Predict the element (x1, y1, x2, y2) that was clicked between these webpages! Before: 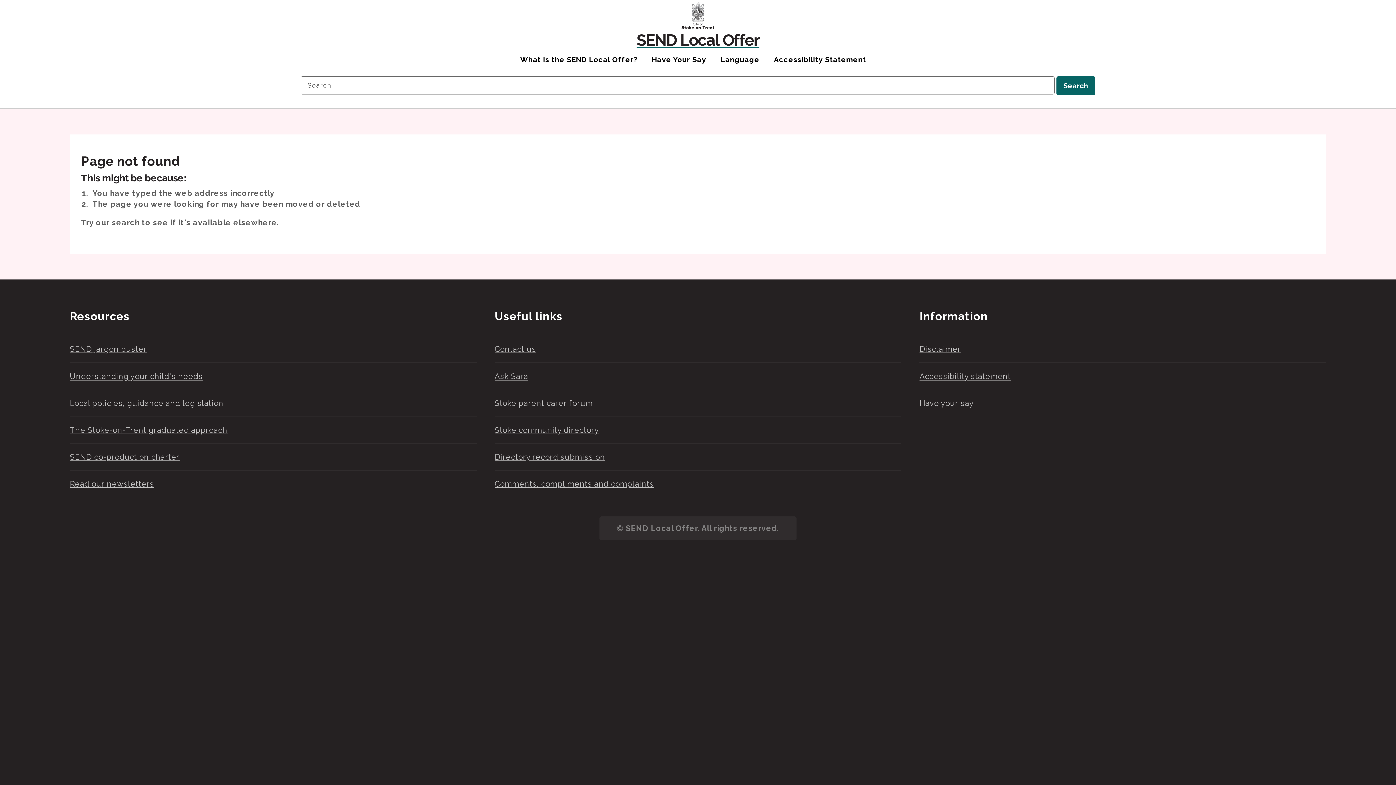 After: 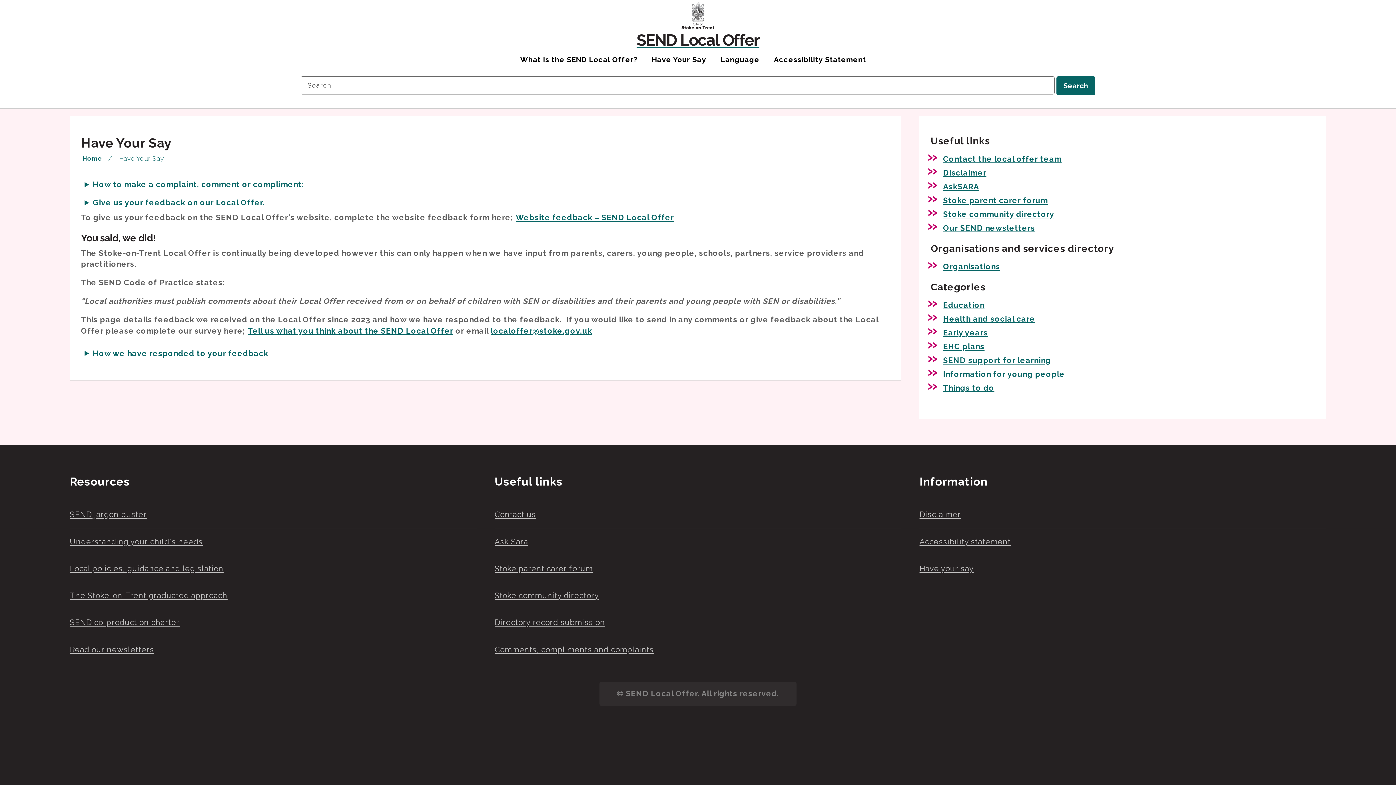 Action: label: Have Your Say bbox: (644, 53, 713, 67)